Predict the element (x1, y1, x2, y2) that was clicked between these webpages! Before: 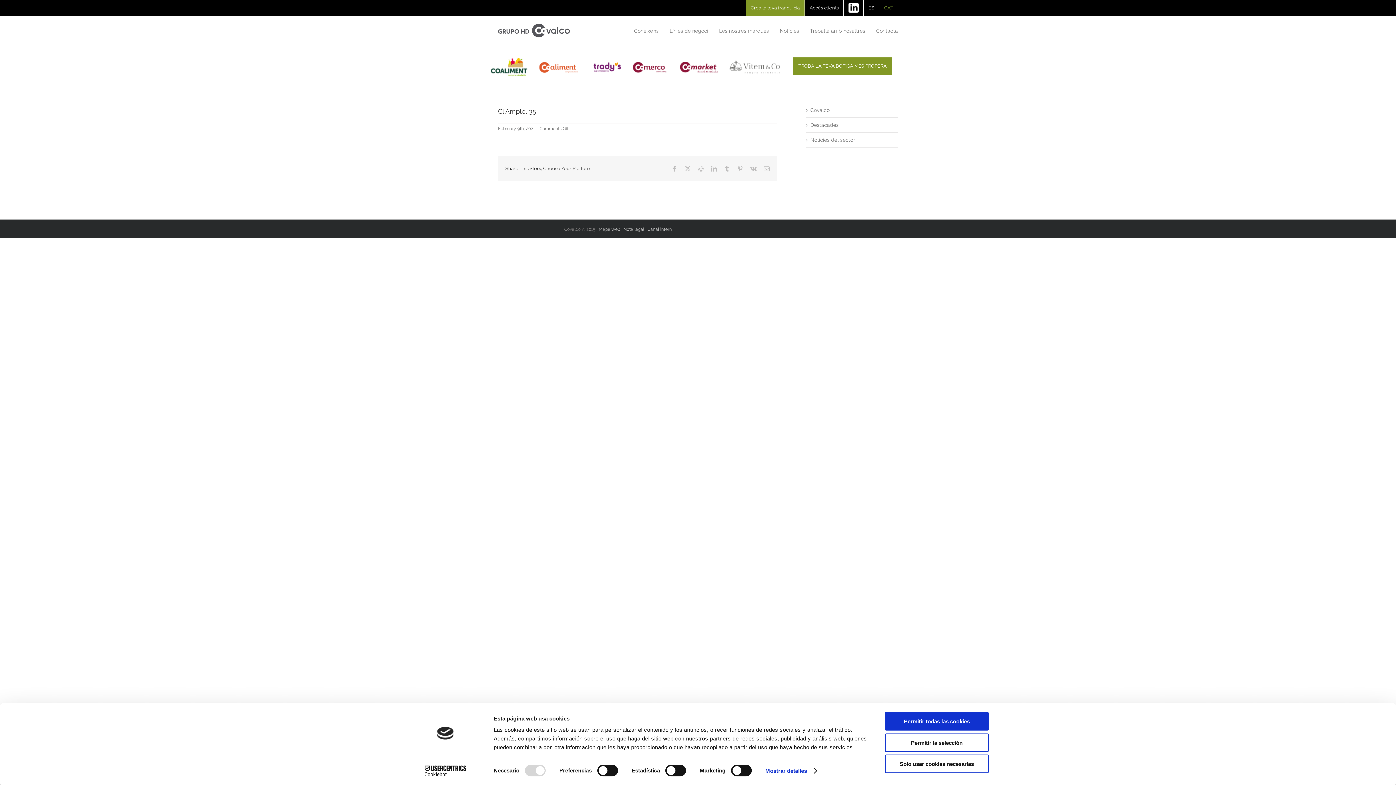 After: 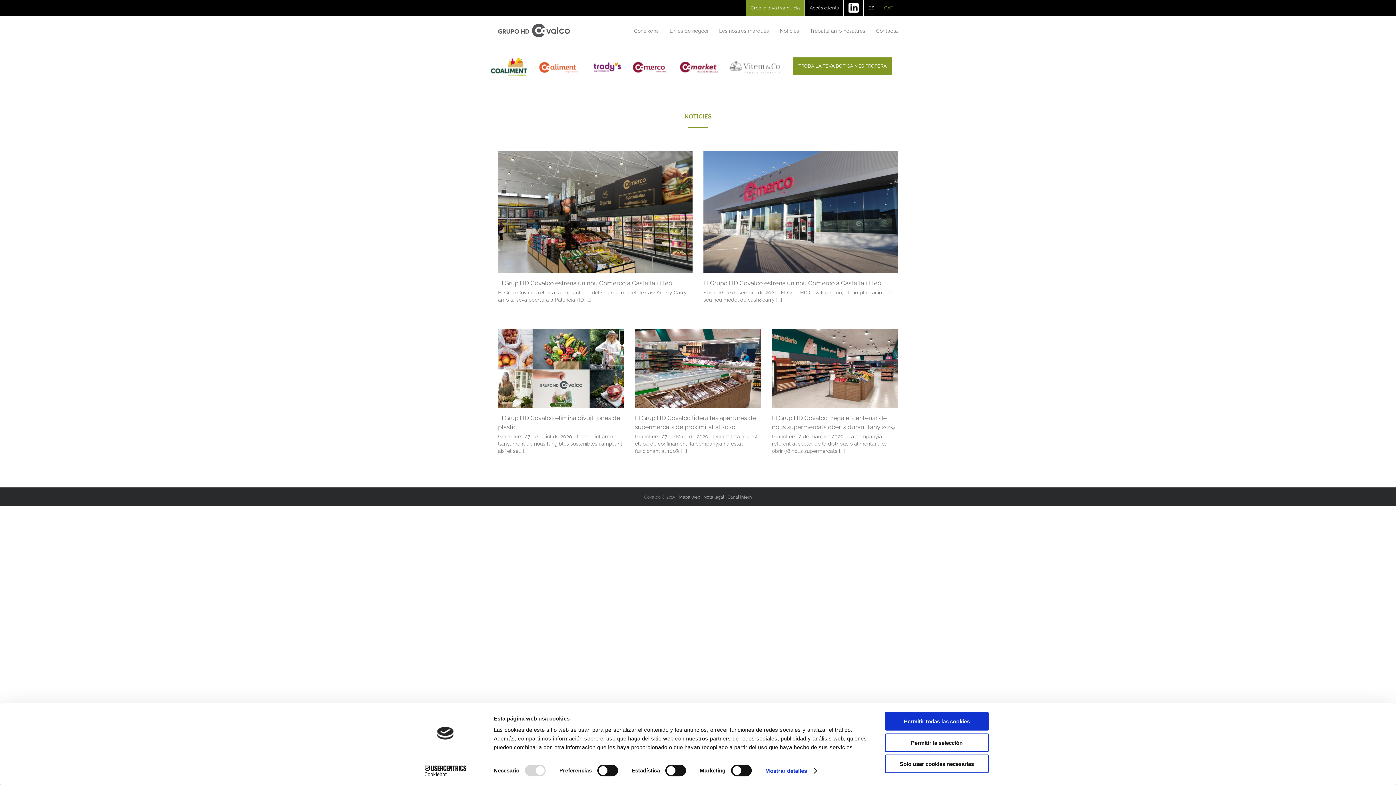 Action: bbox: (780, 16, 799, 45) label: Notícies